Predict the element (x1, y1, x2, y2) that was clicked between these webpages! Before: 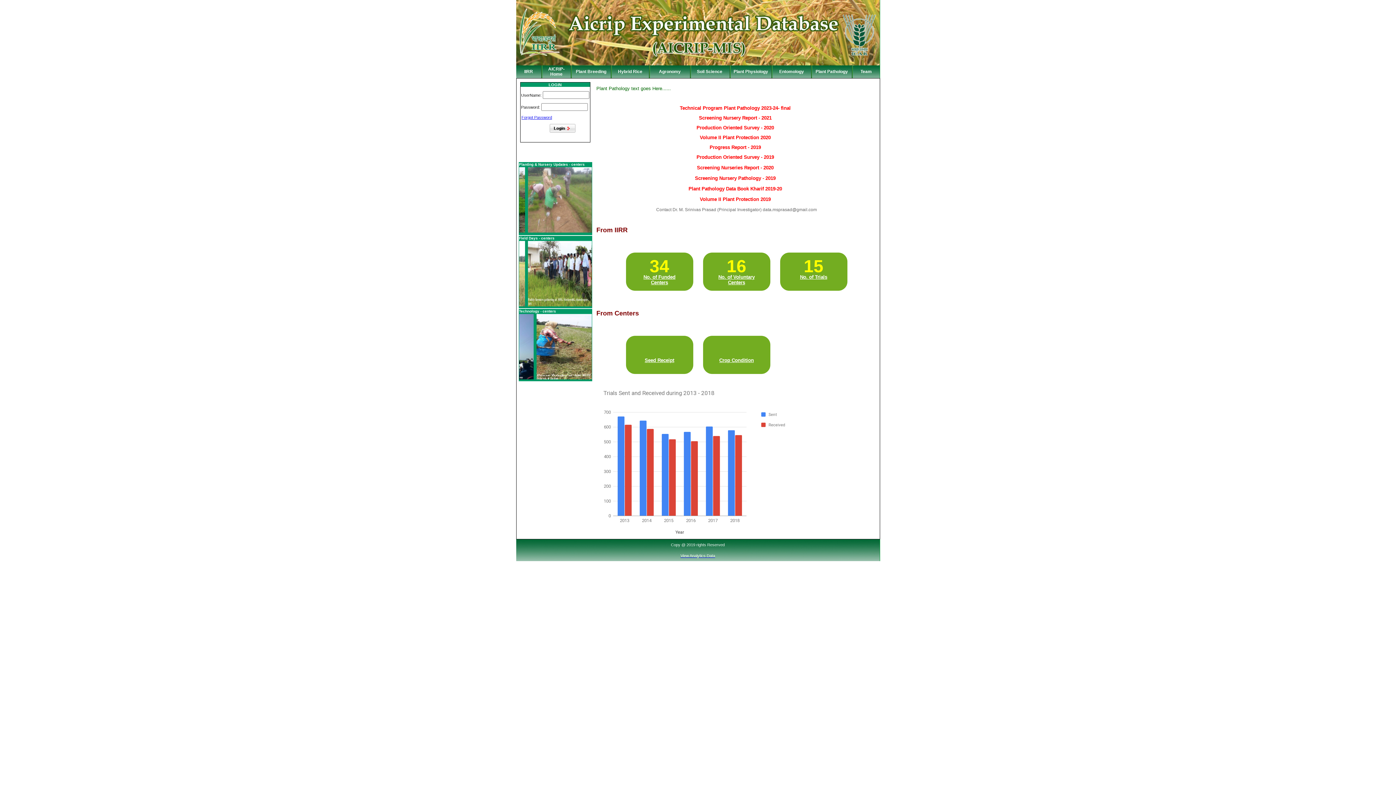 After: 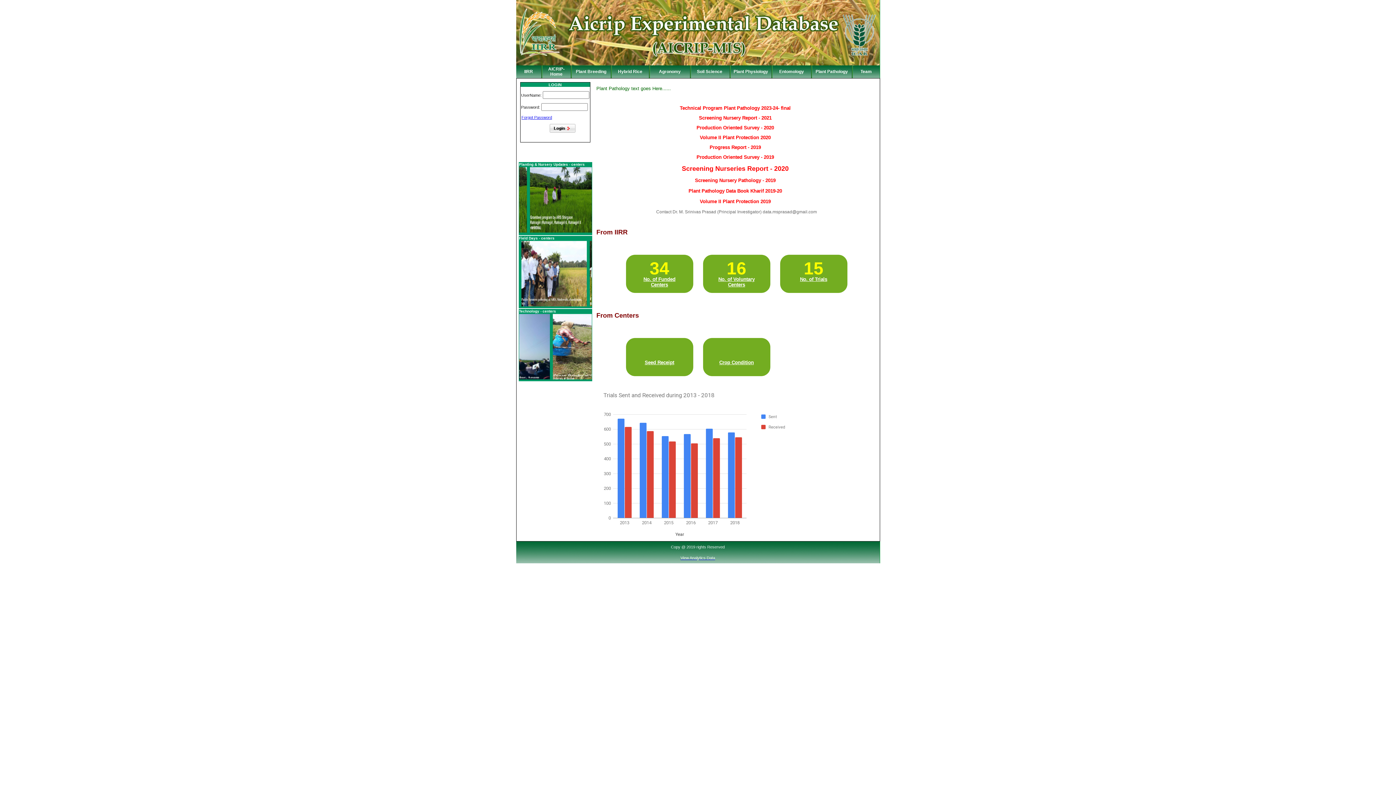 Action: label: Screening Nurseries Report - 2020 bbox: (695, 165, 778, 170)